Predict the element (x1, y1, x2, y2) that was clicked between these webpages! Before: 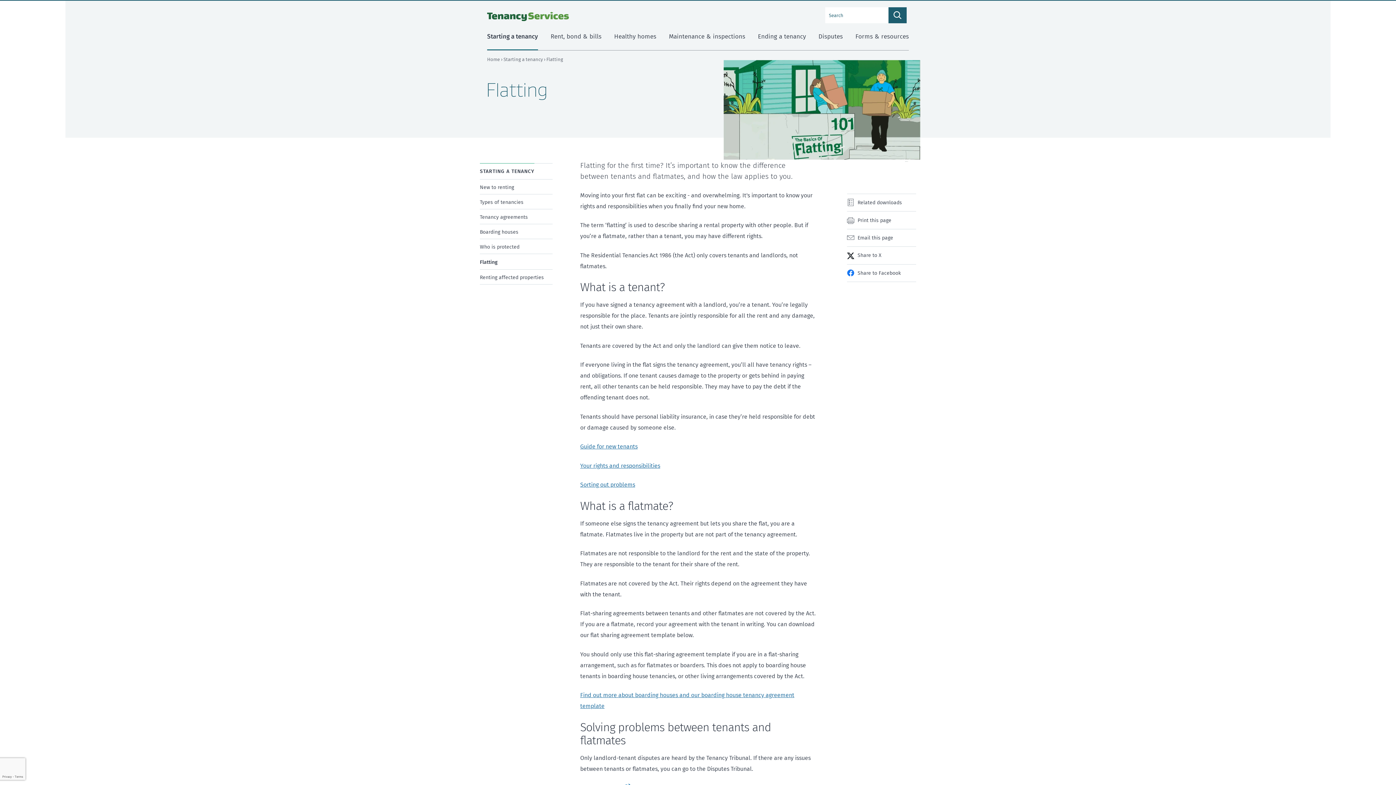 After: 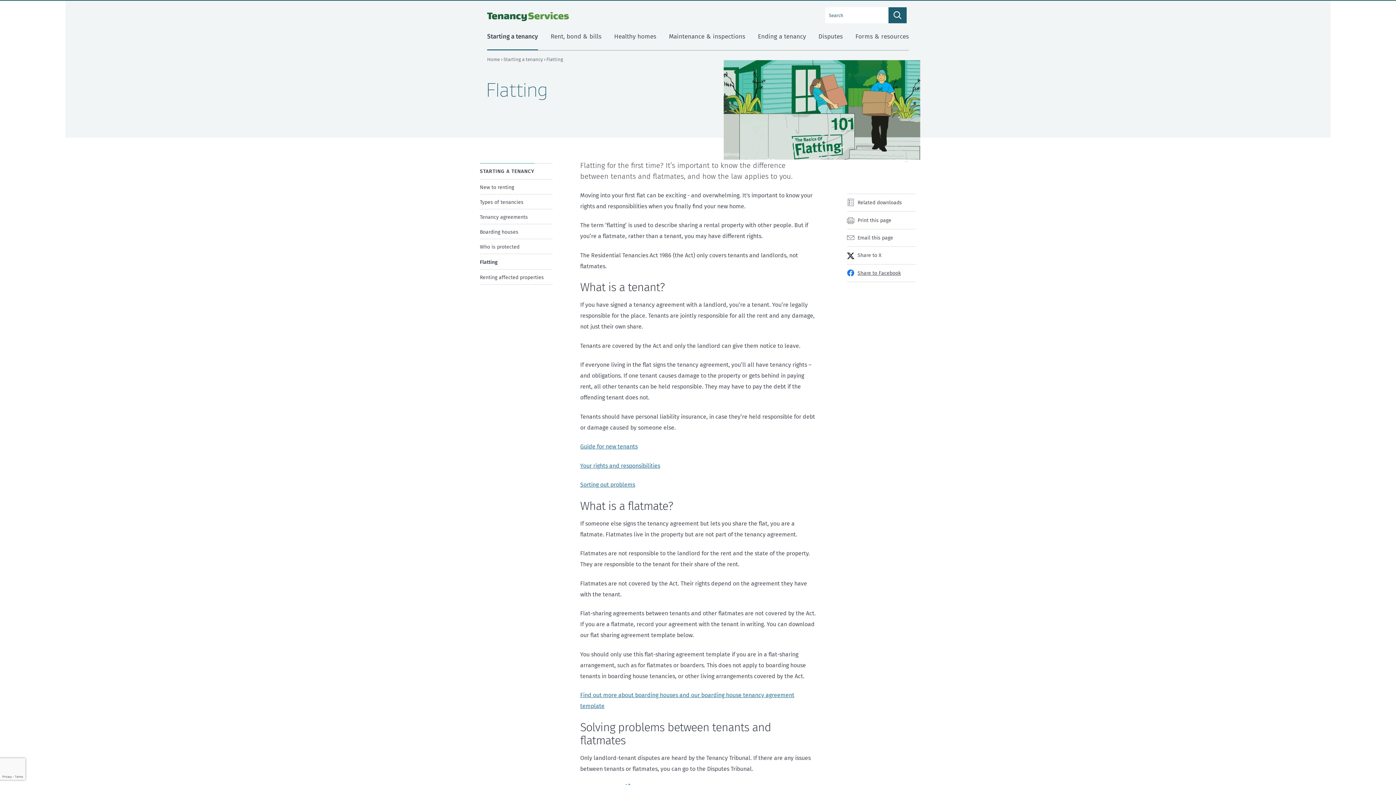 Action: label: Share to Facebook bbox: (847, 264, 916, 281)